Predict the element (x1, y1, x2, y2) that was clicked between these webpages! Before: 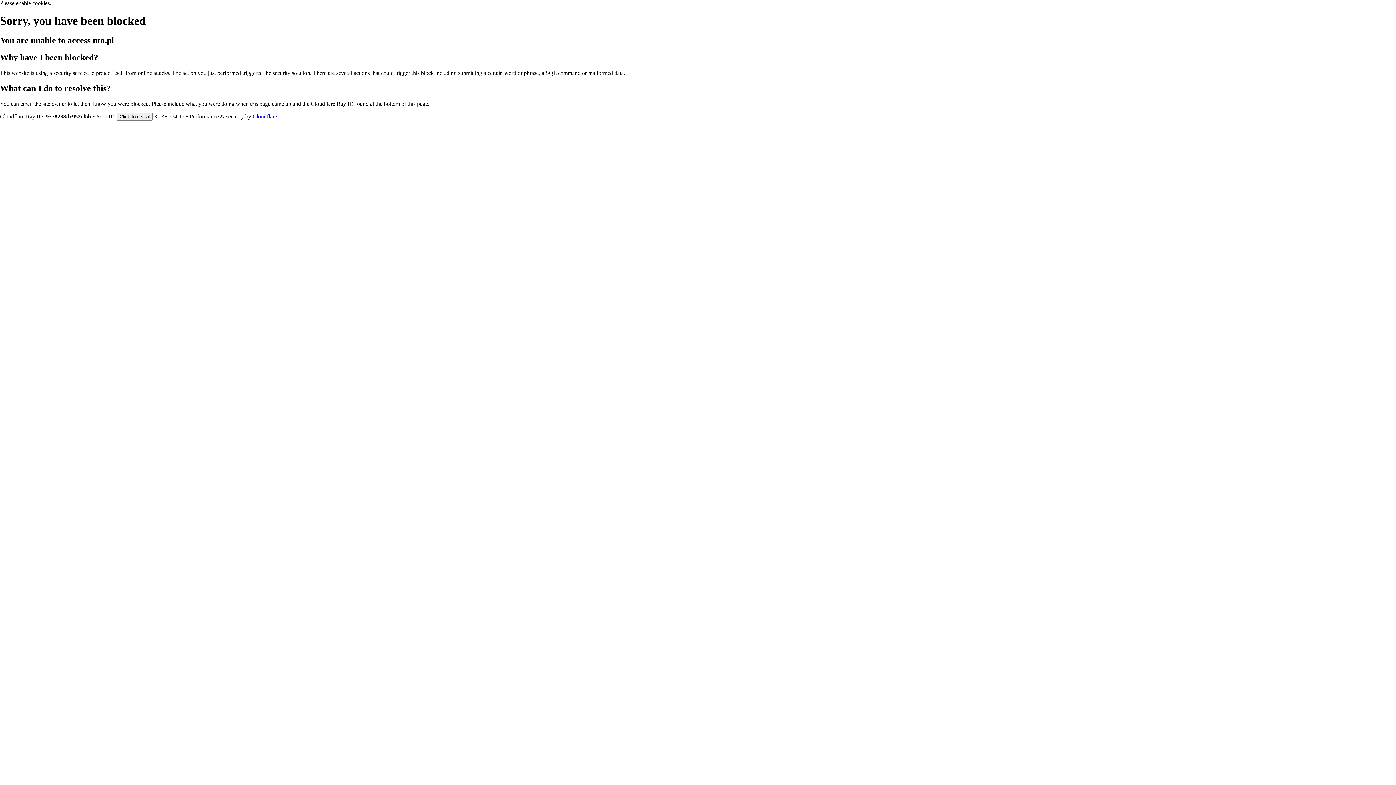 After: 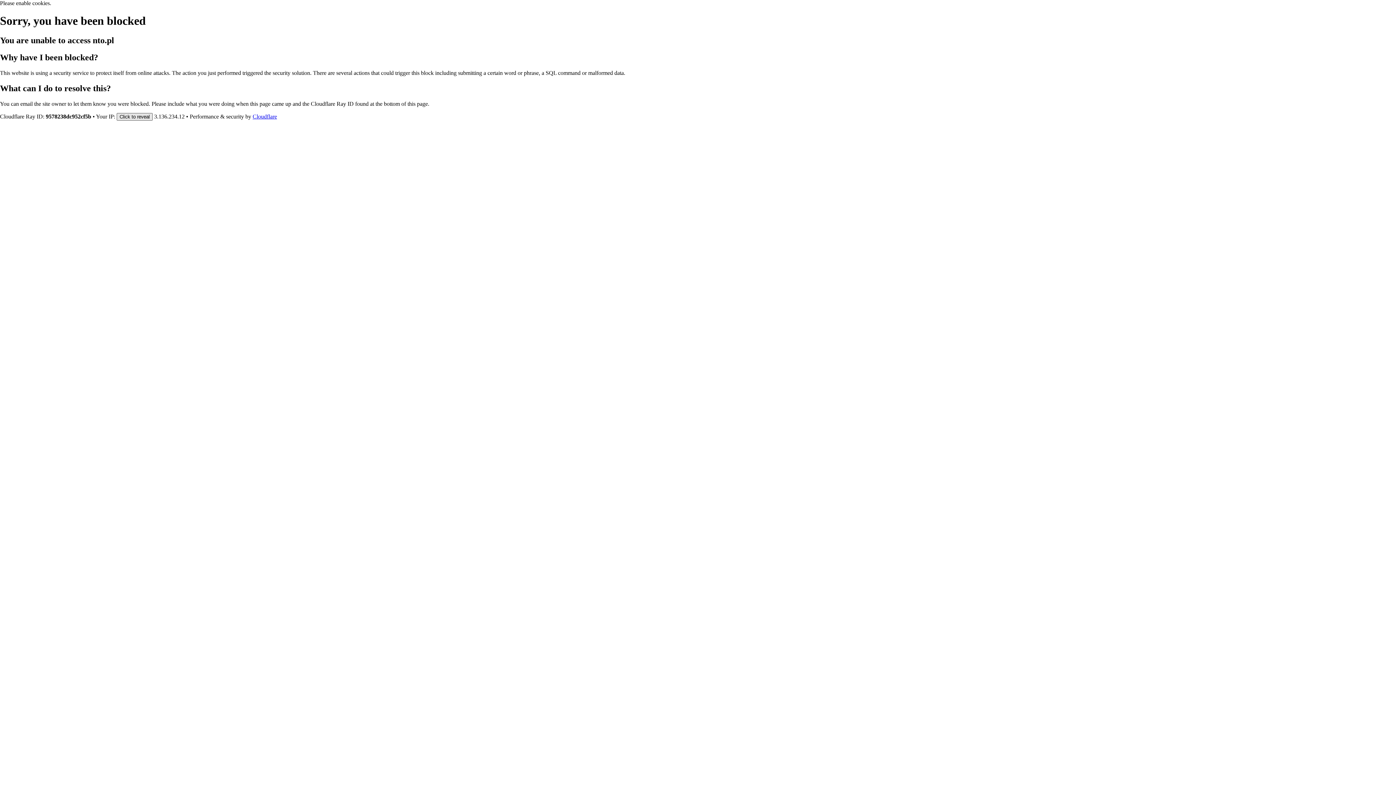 Action: label: Click to reveal bbox: (116, 112, 152, 120)